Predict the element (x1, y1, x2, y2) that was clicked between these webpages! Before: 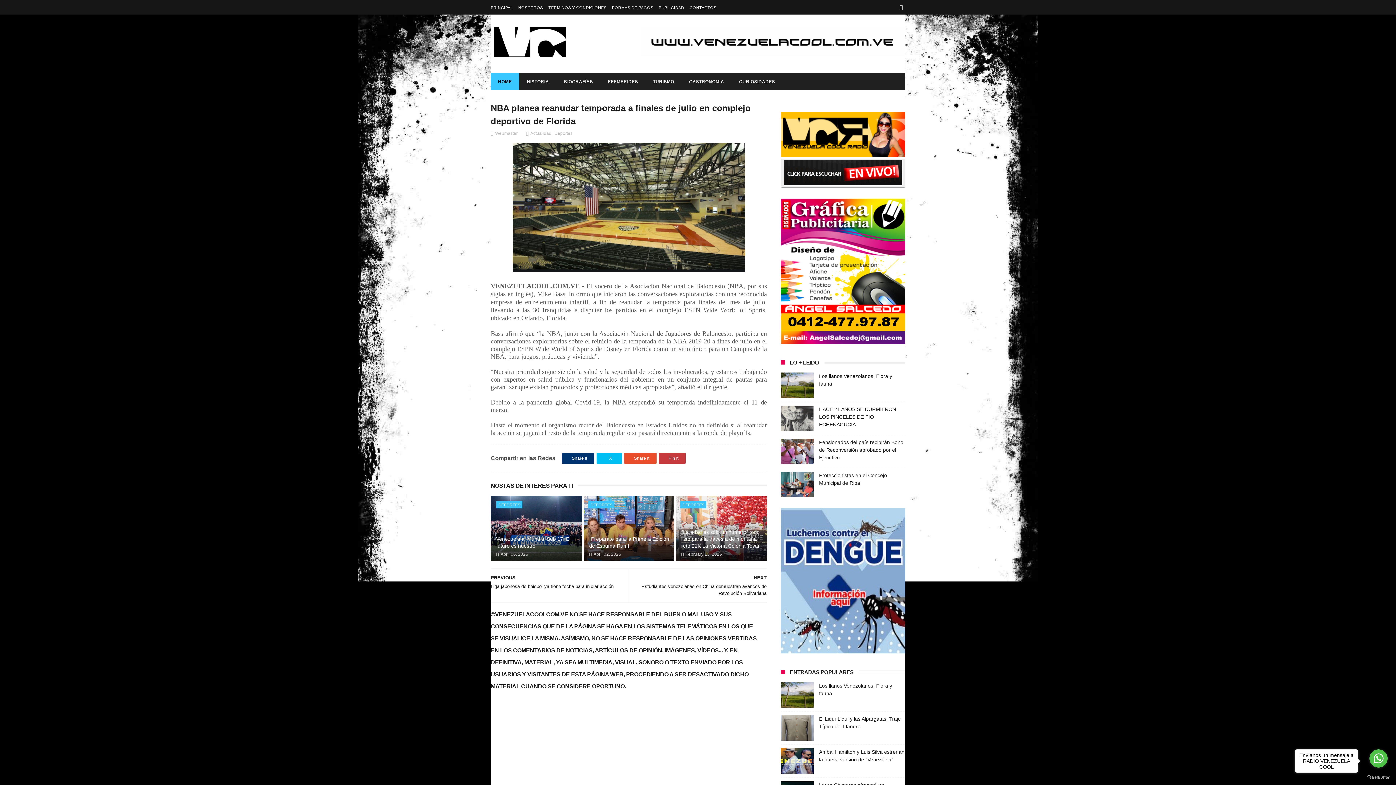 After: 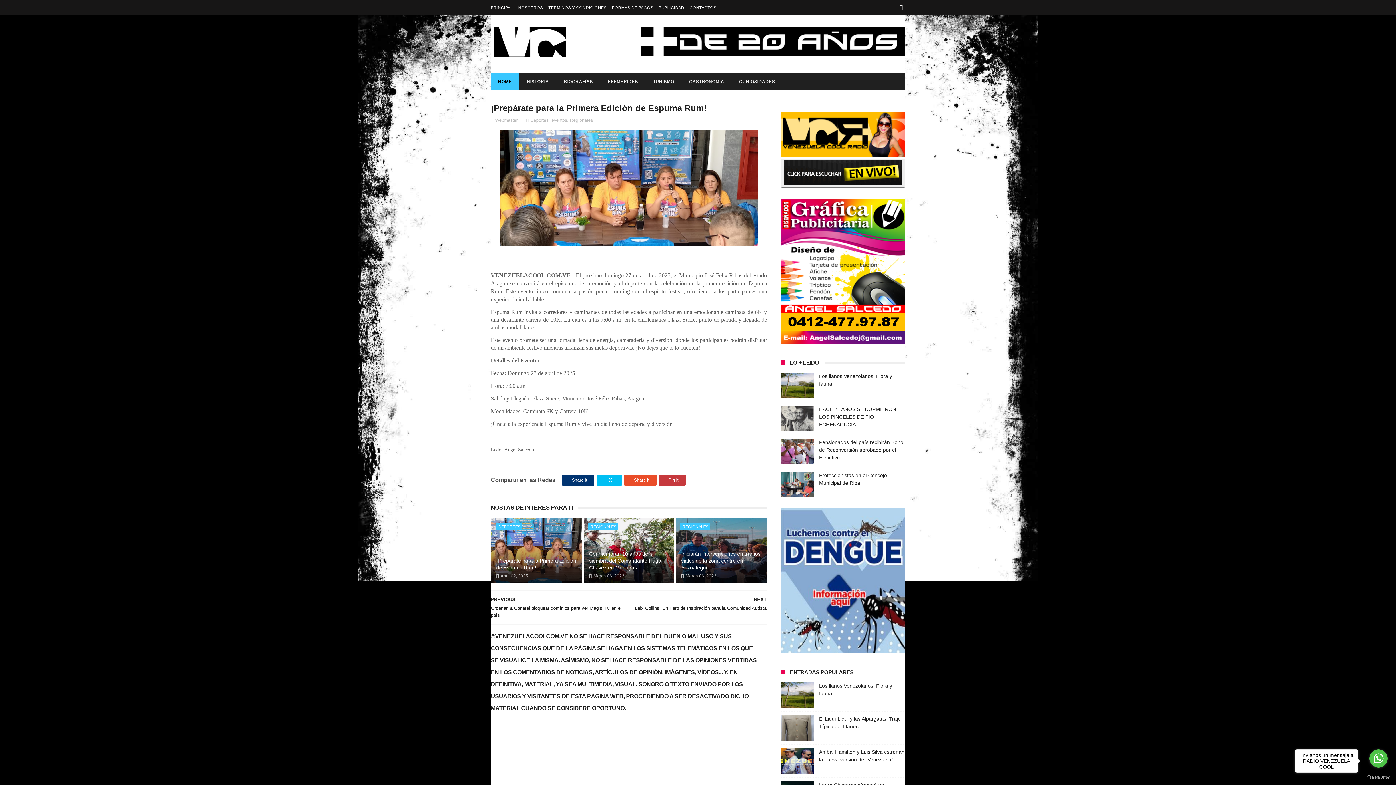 Action: label: ¡Prepárate para la Primera Edición de Espuma Rum! bbox: (589, 532, 670, 551)